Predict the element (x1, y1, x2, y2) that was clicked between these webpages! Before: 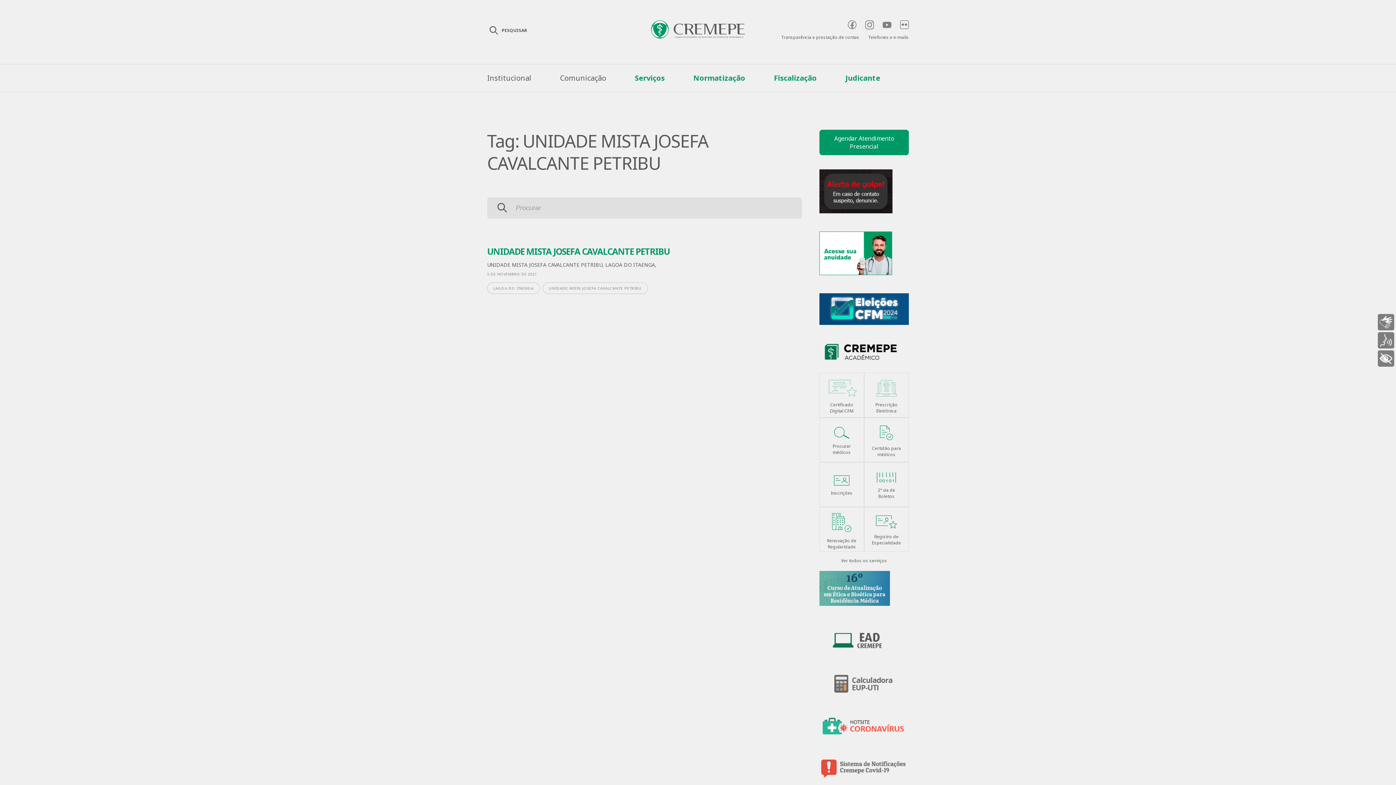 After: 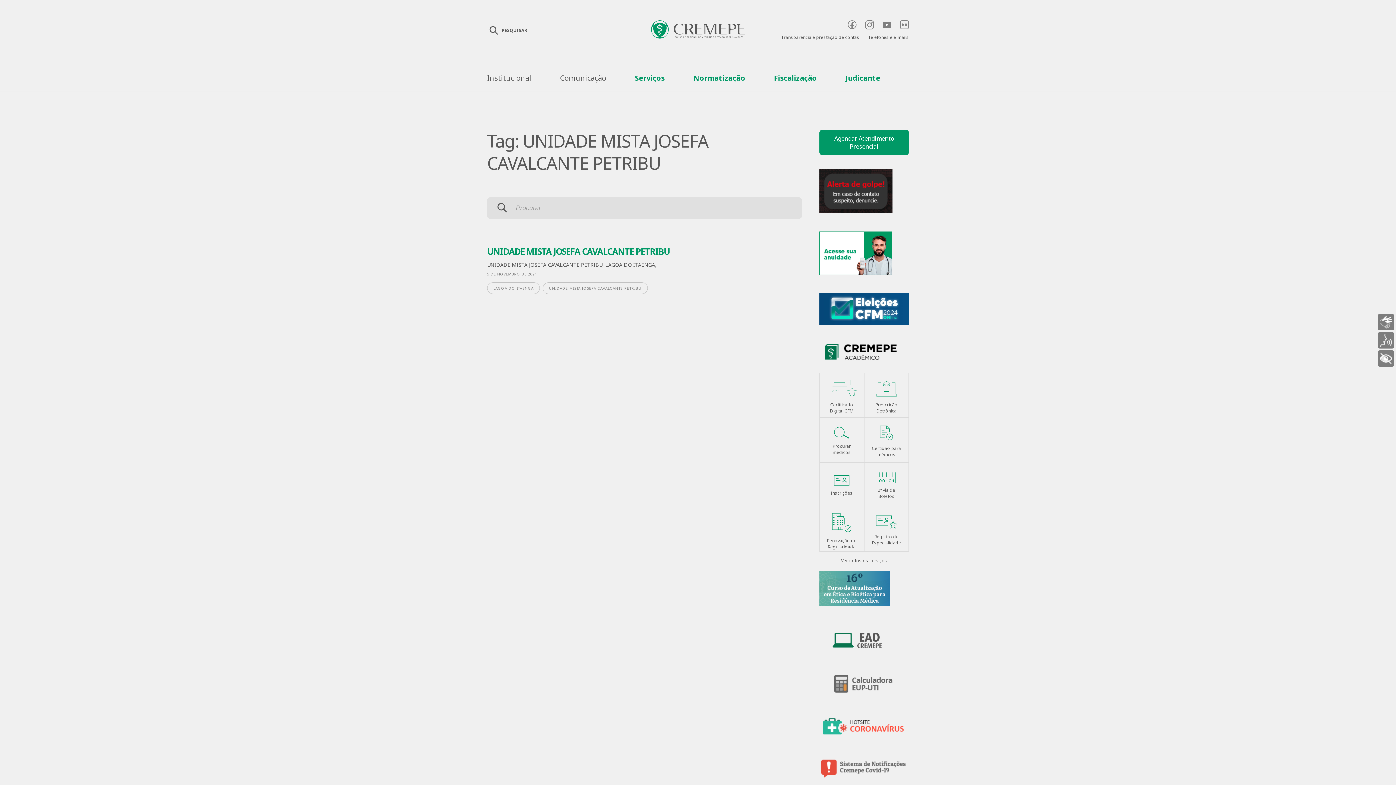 Action: bbox: (819, 231, 892, 275)